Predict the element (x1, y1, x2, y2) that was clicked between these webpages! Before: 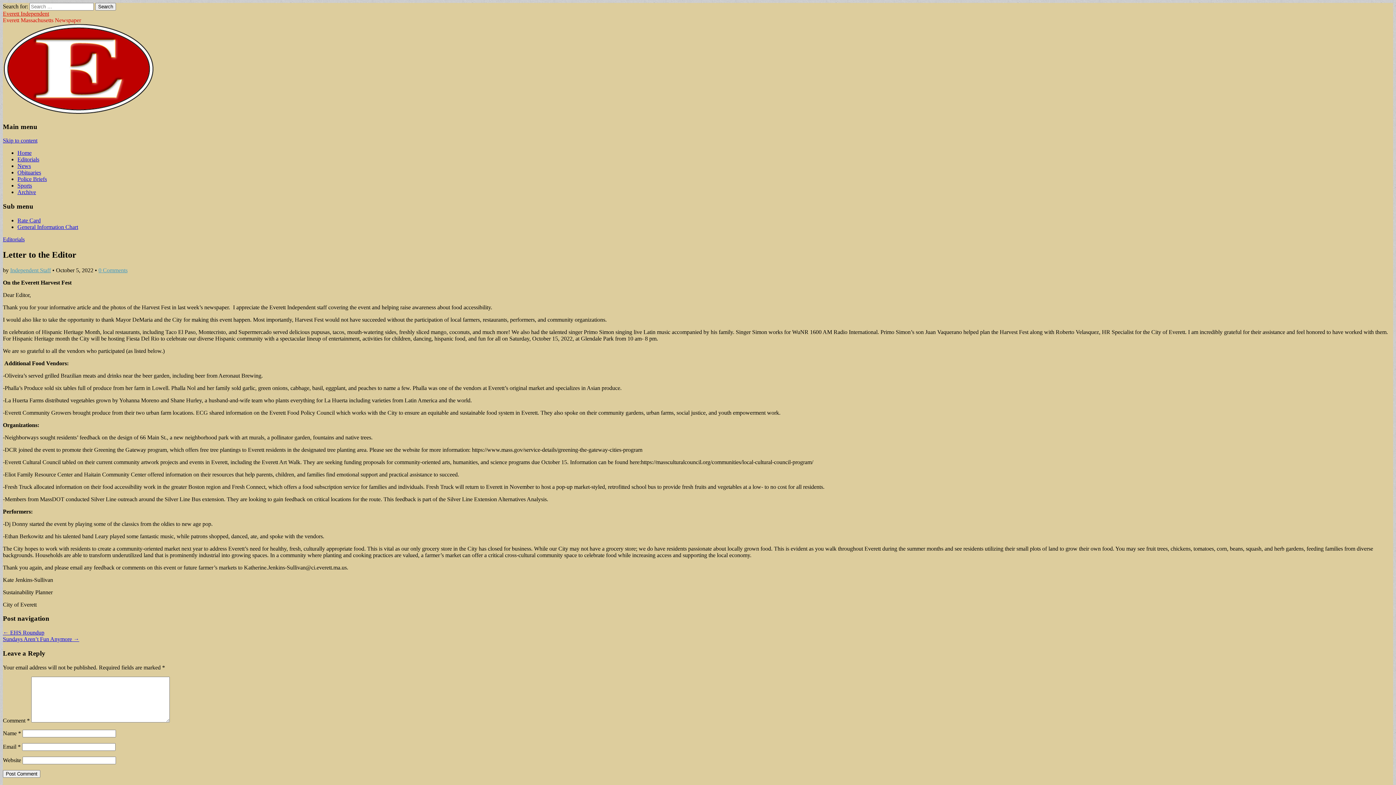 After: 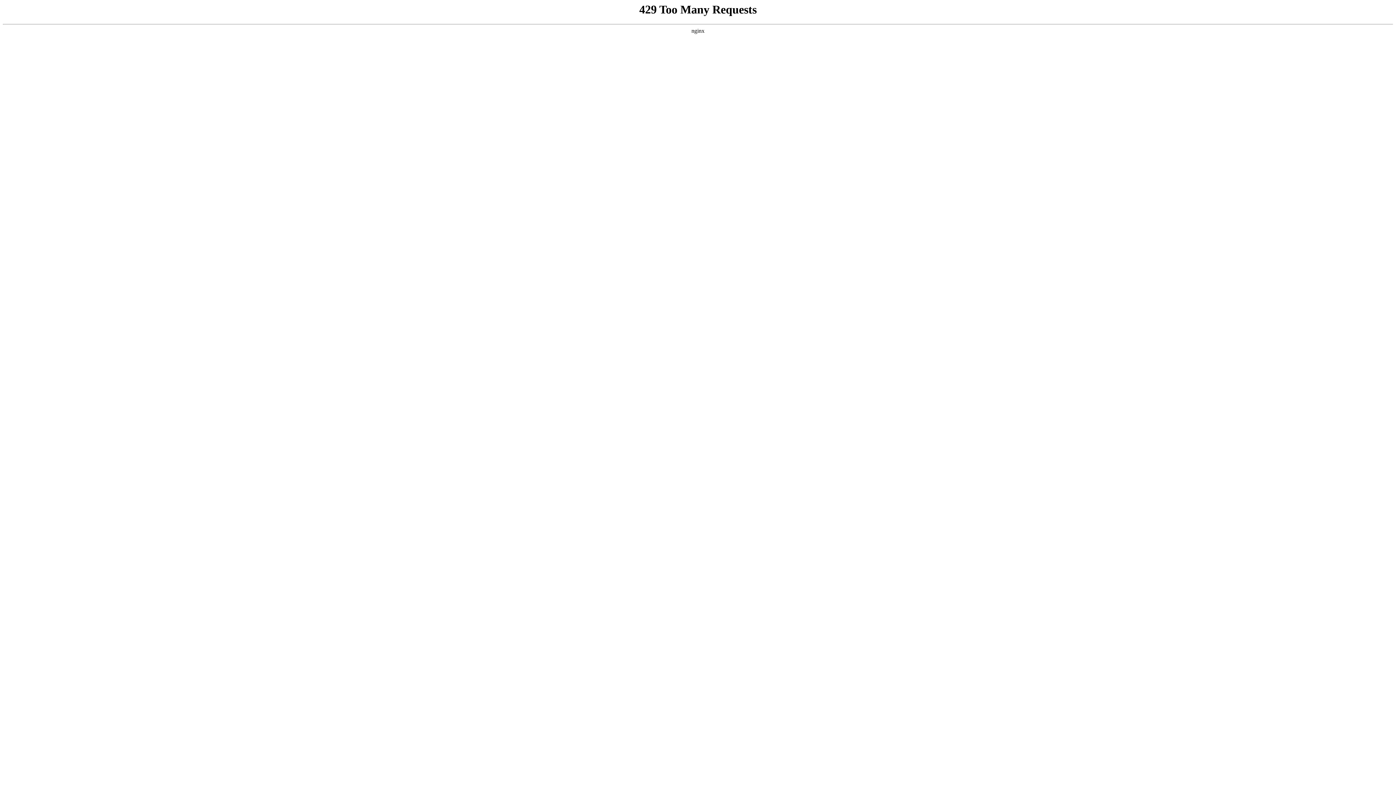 Action: bbox: (17, 169, 41, 175) label: Obituaries